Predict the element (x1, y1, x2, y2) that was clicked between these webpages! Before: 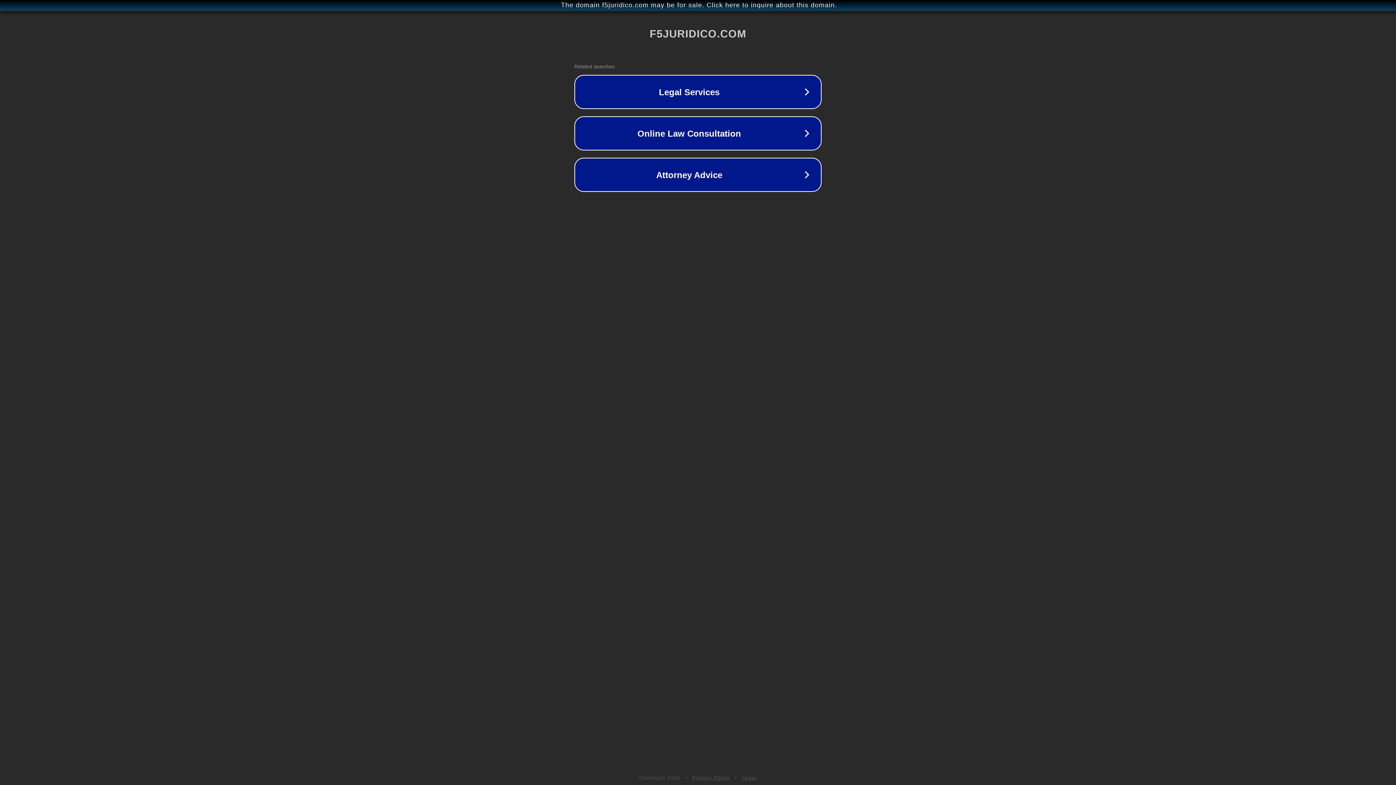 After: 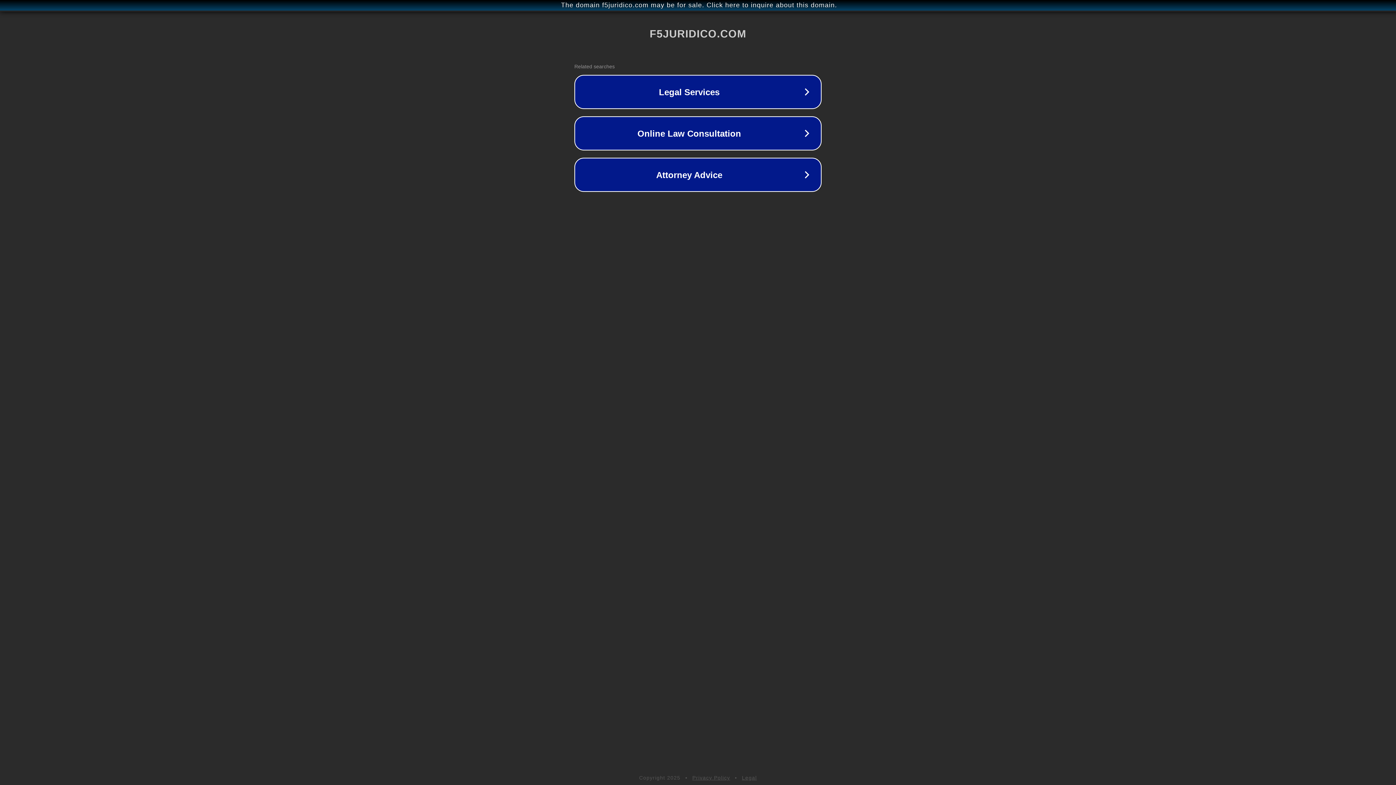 Action: bbox: (742, 775, 757, 781) label: Legal